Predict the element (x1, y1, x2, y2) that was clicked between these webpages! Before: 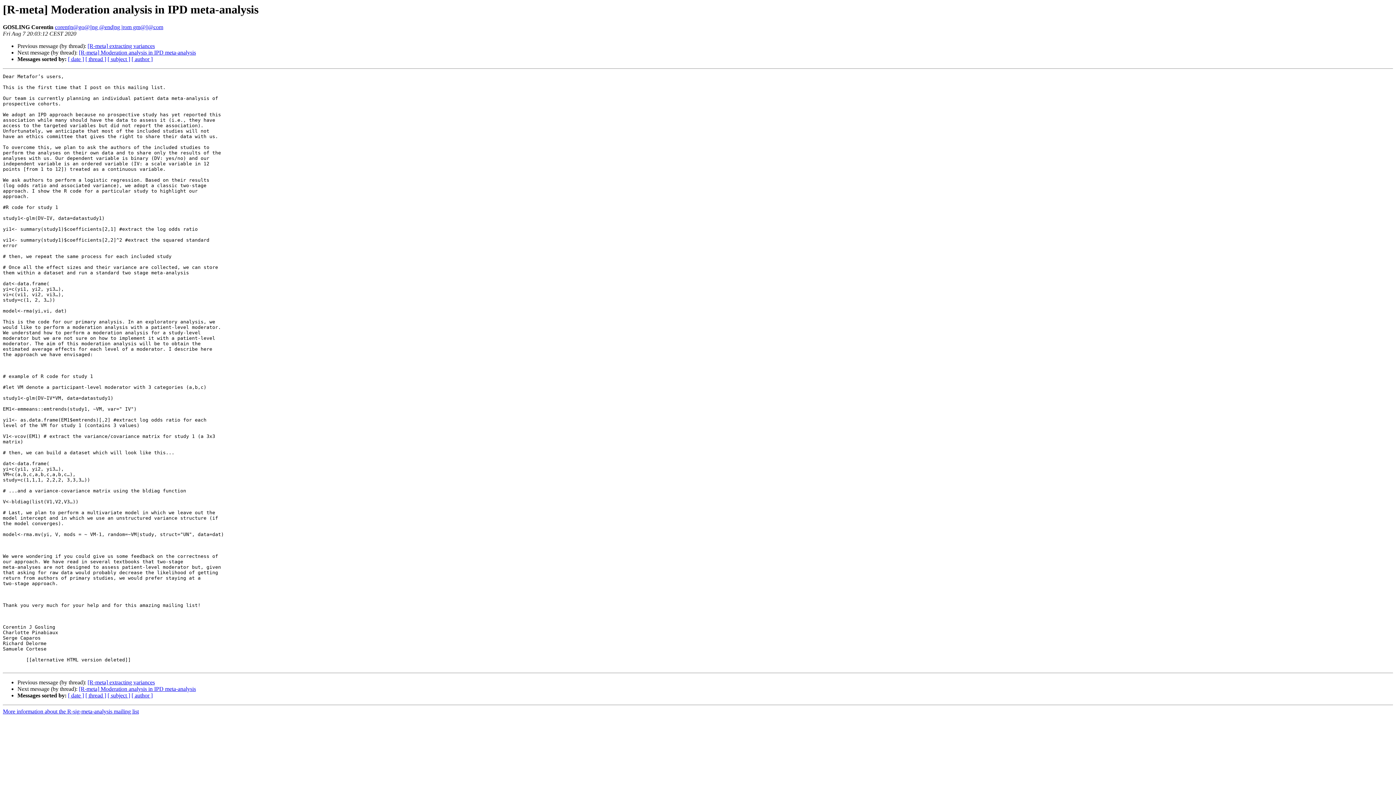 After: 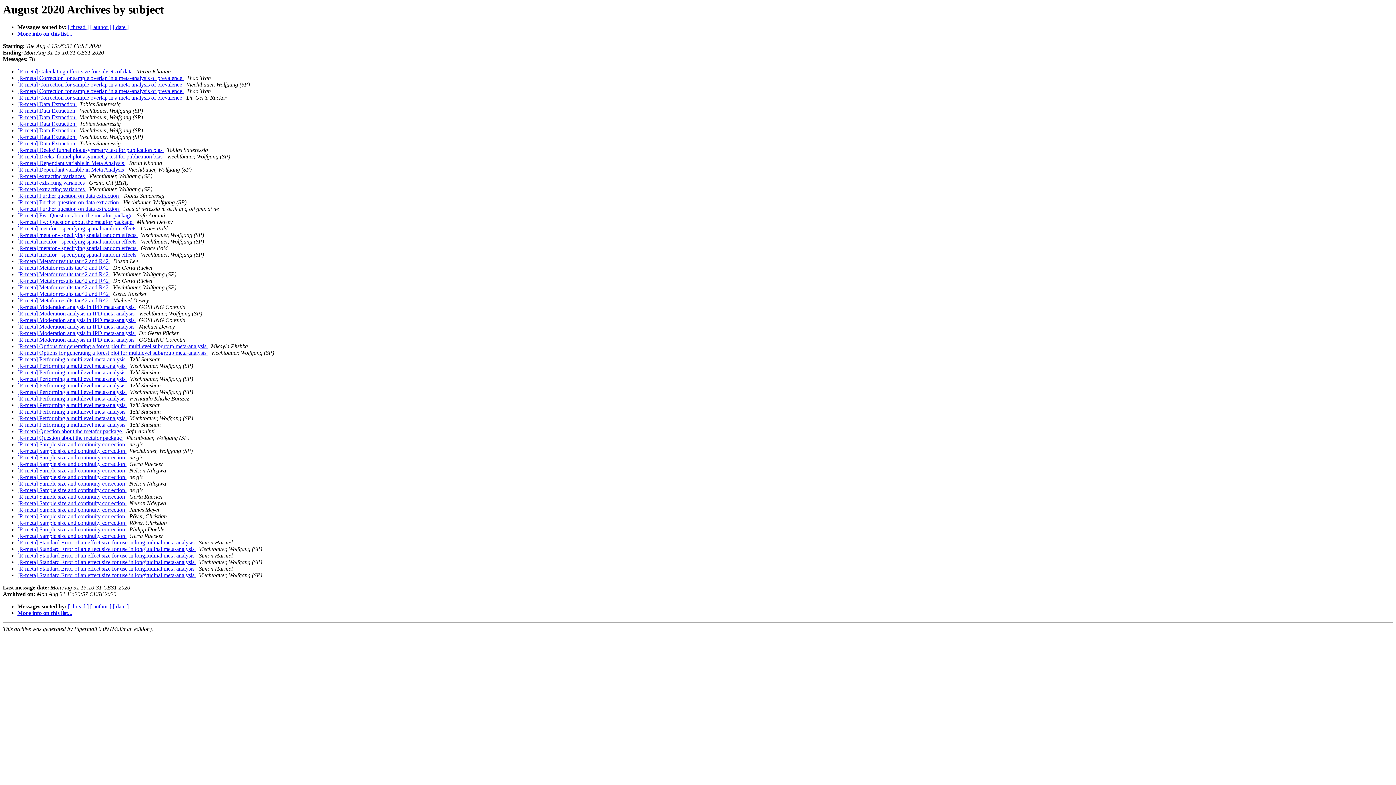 Action: bbox: (107, 56, 130, 62) label: [ subject ]